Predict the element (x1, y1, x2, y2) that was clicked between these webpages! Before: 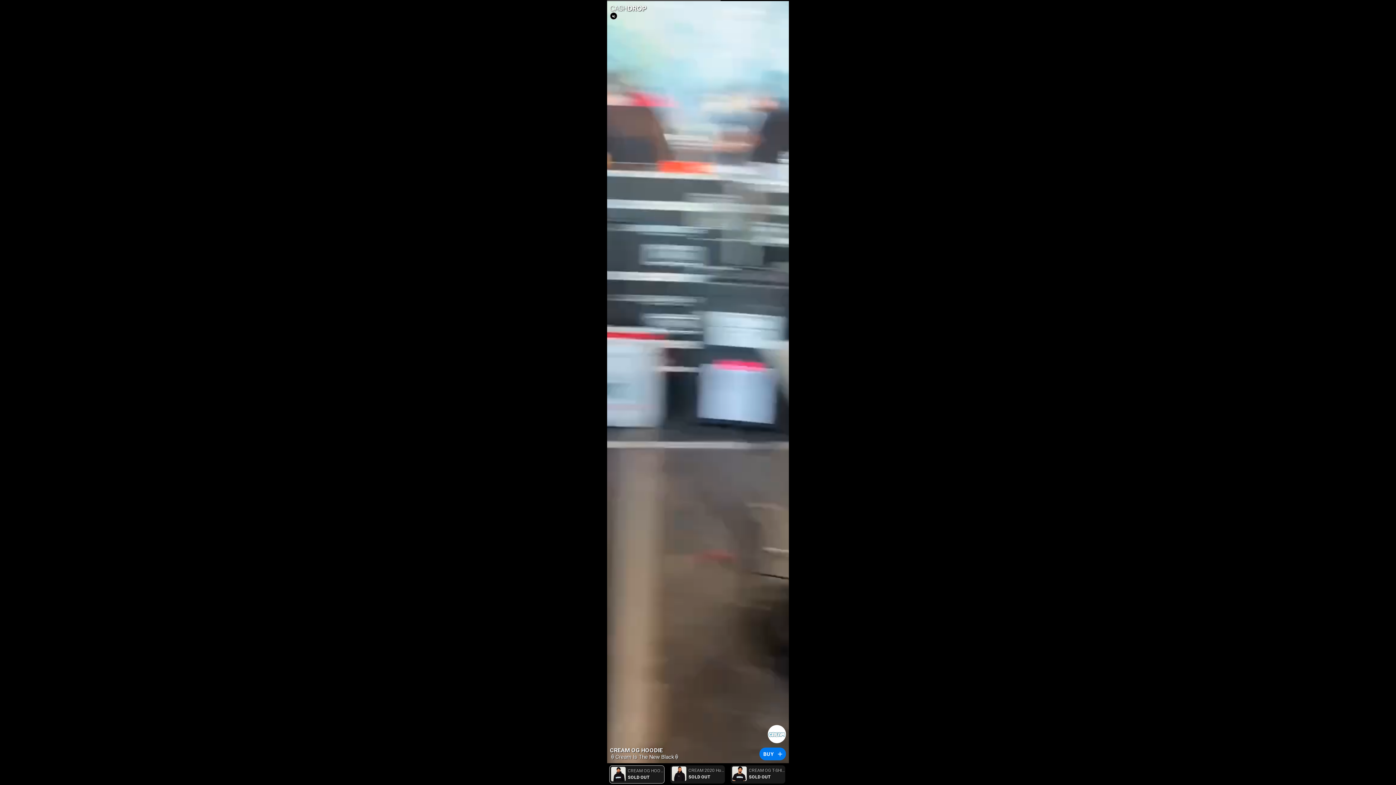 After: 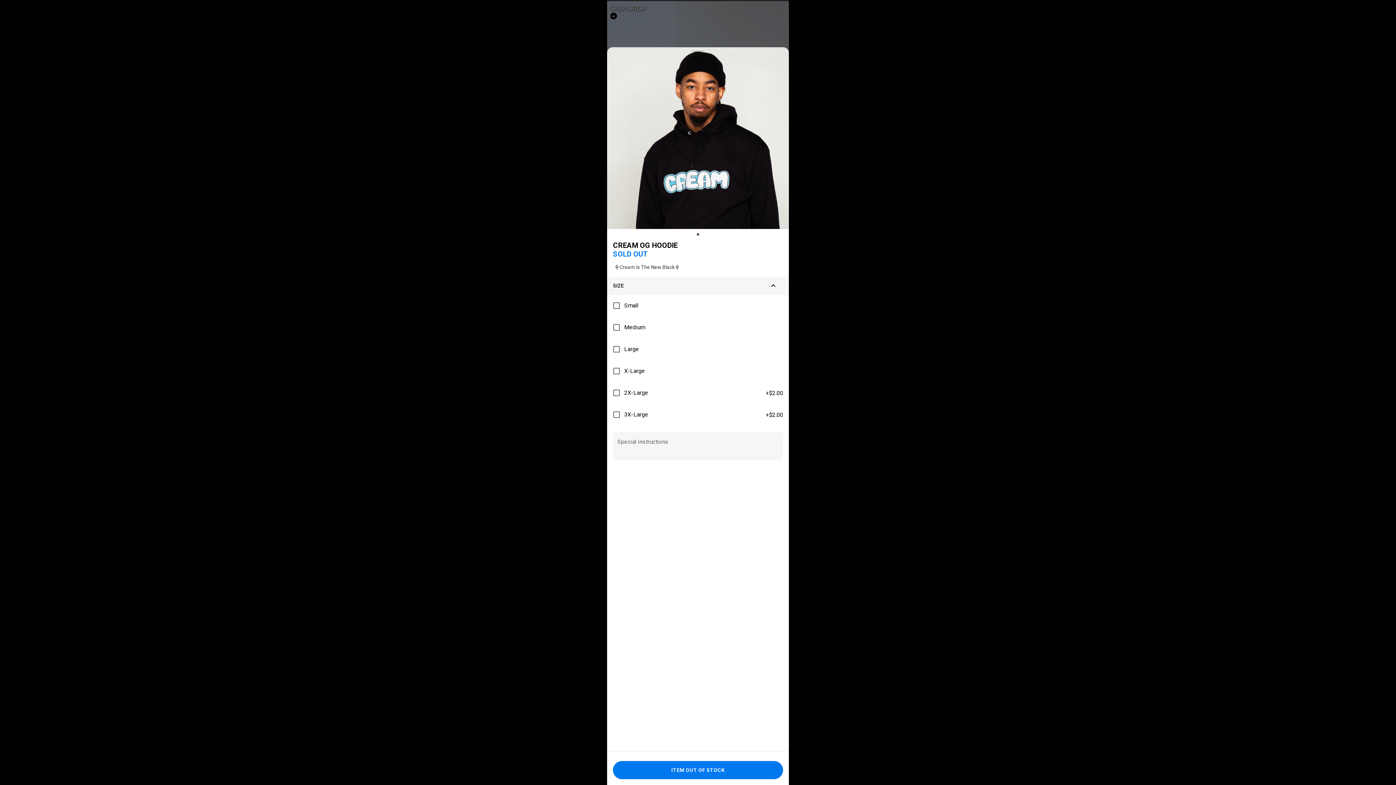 Action: label: BUY
add bbox: (759, 748, 786, 760)